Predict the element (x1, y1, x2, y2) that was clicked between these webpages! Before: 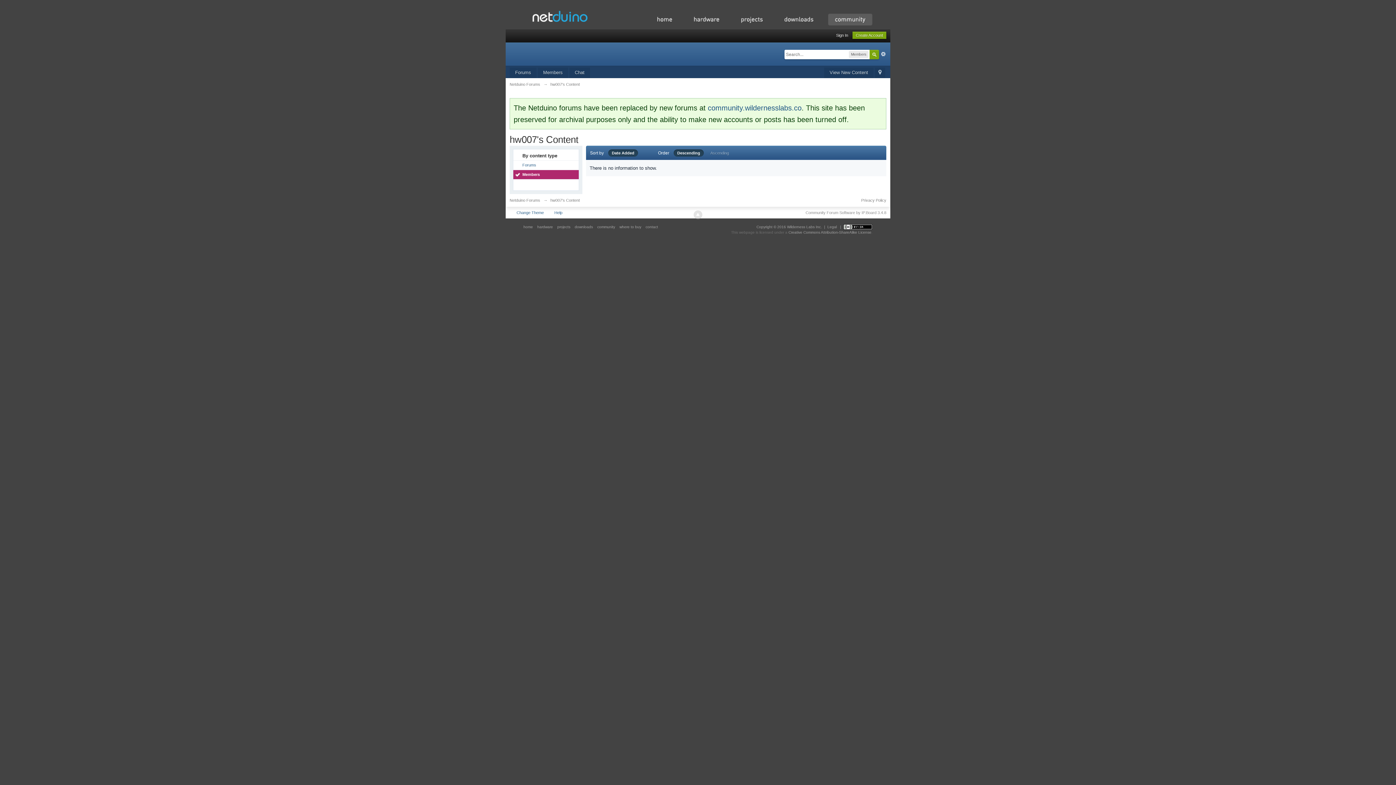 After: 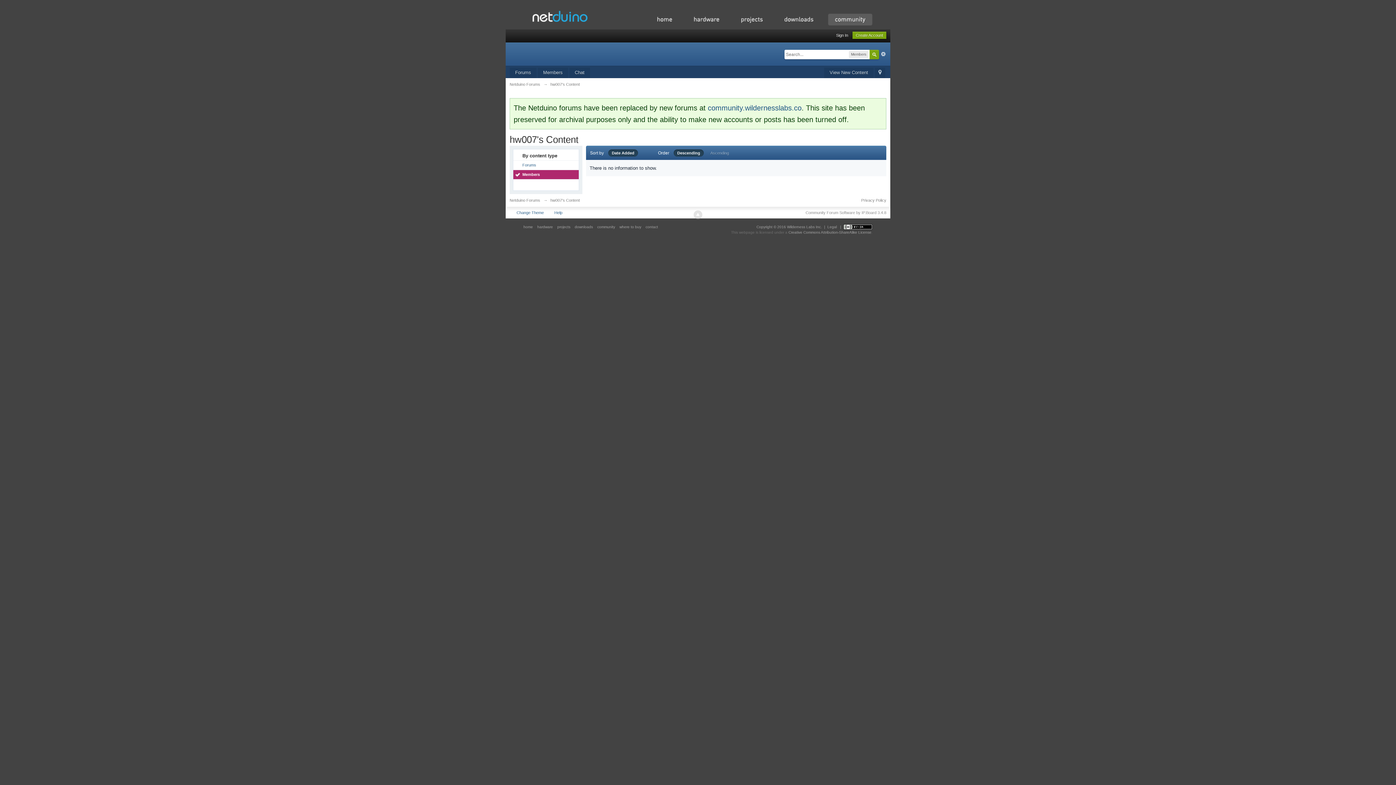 Action: bbox: (673, 149, 704, 156) label: Descending